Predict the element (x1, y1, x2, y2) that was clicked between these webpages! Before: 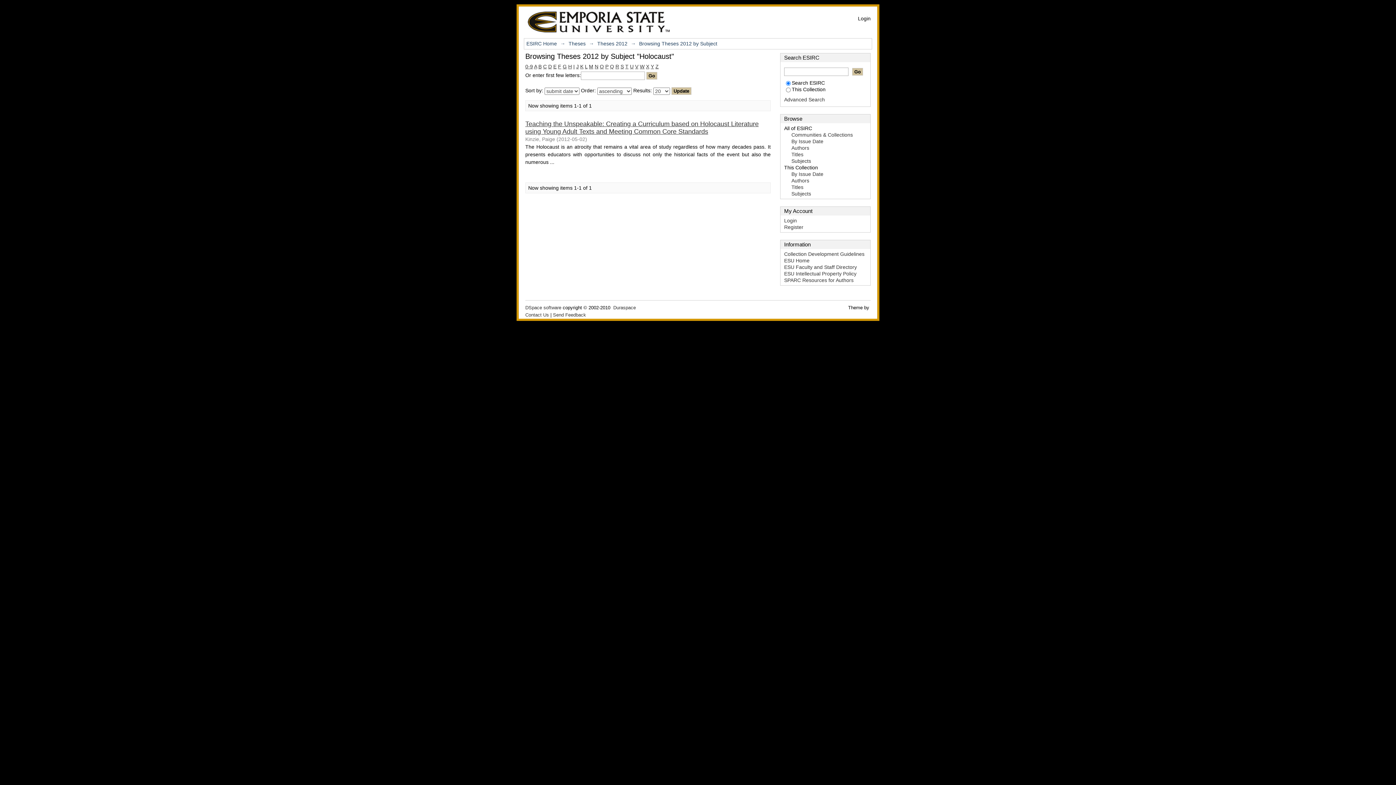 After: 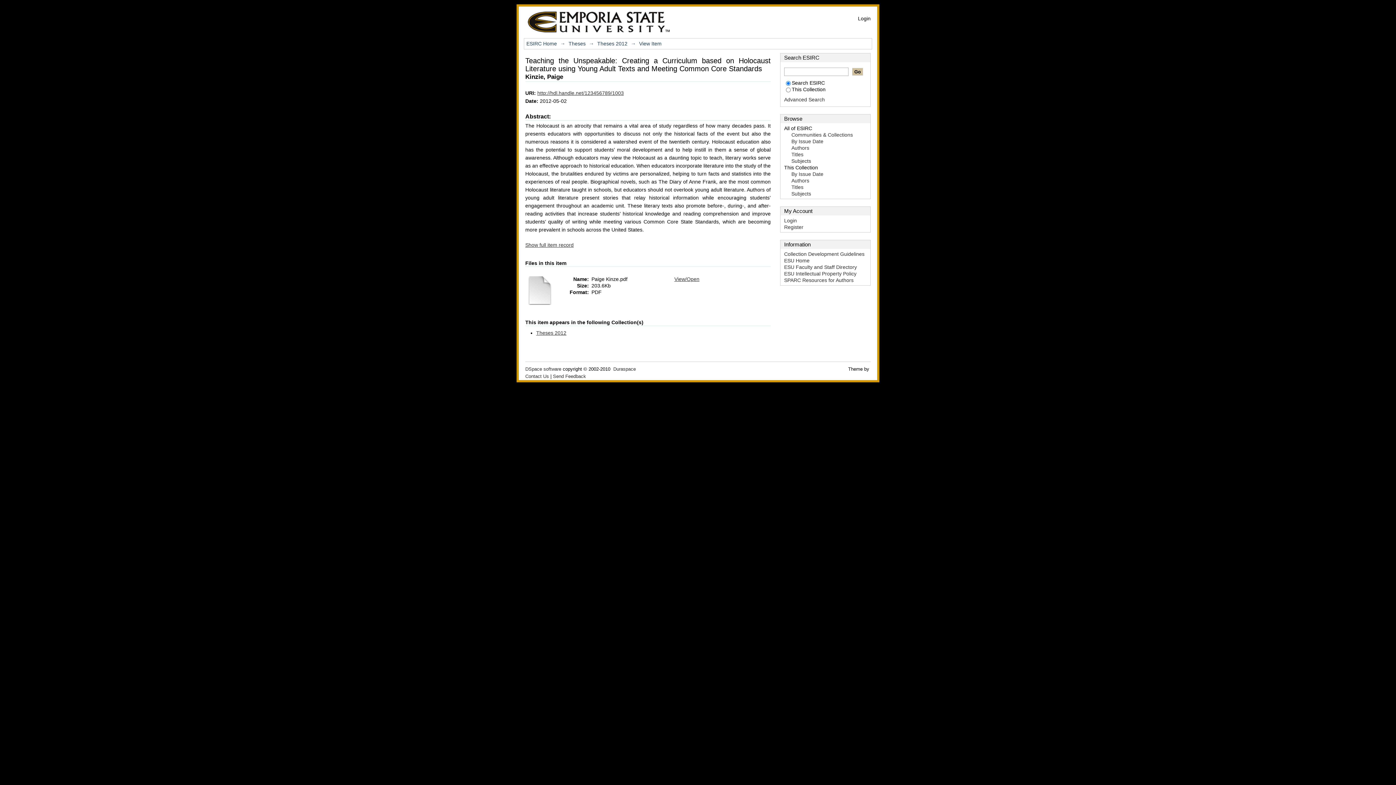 Action: bbox: (525, 120, 758, 135) label: Teaching the Unspeakable: Creating a Curriculum based on Holocaust Literature using Young Adult Texts and Meeting Common Core Standards